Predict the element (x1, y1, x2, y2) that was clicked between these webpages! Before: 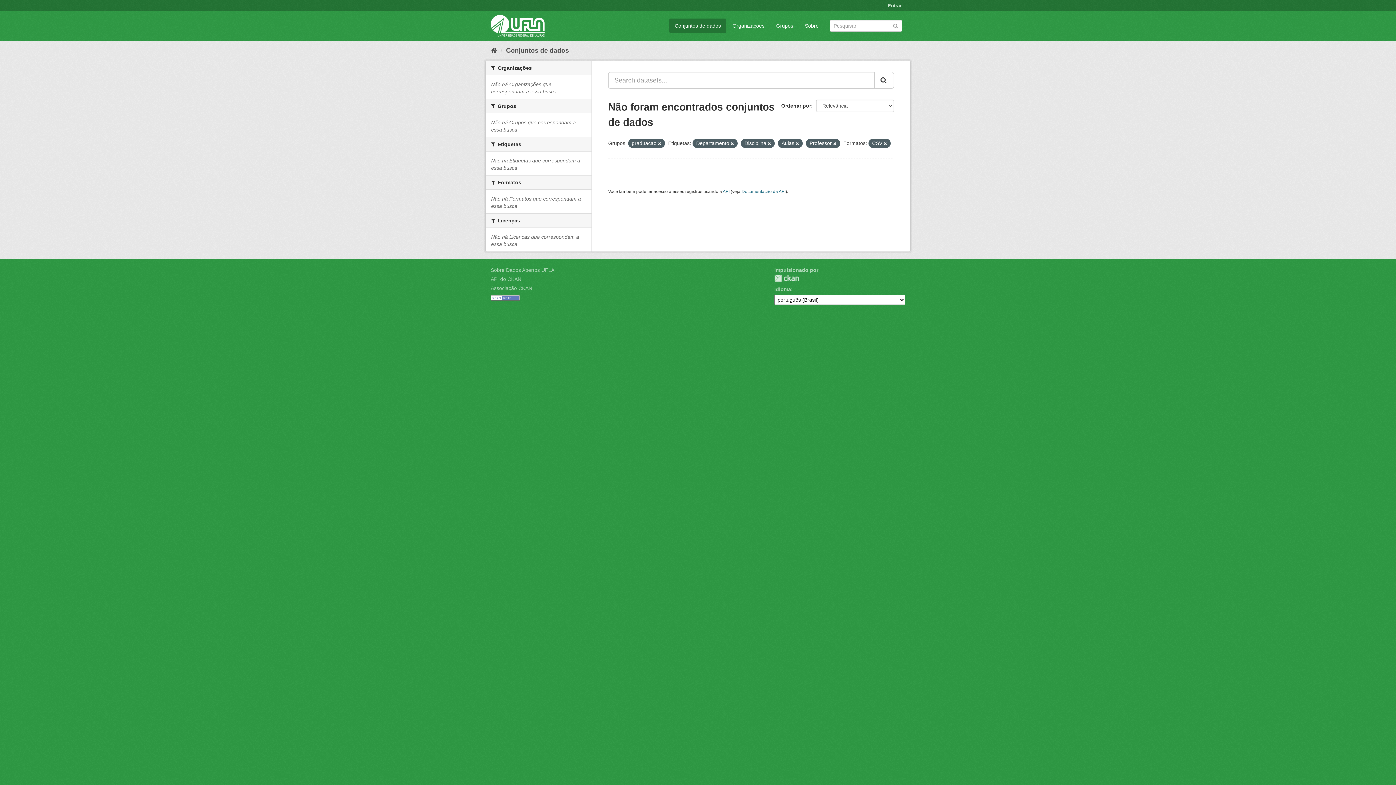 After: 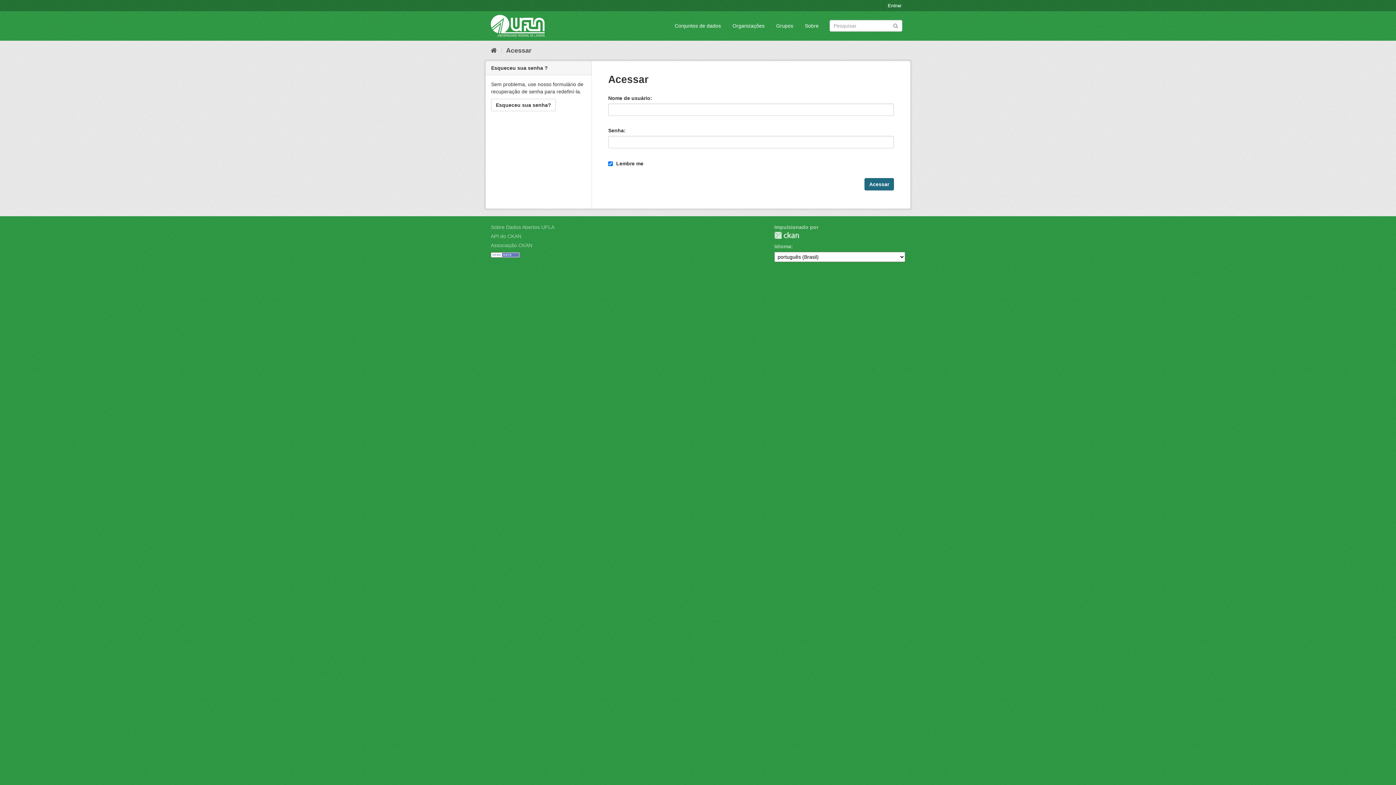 Action: bbox: (884, 0, 905, 11) label: Entrar